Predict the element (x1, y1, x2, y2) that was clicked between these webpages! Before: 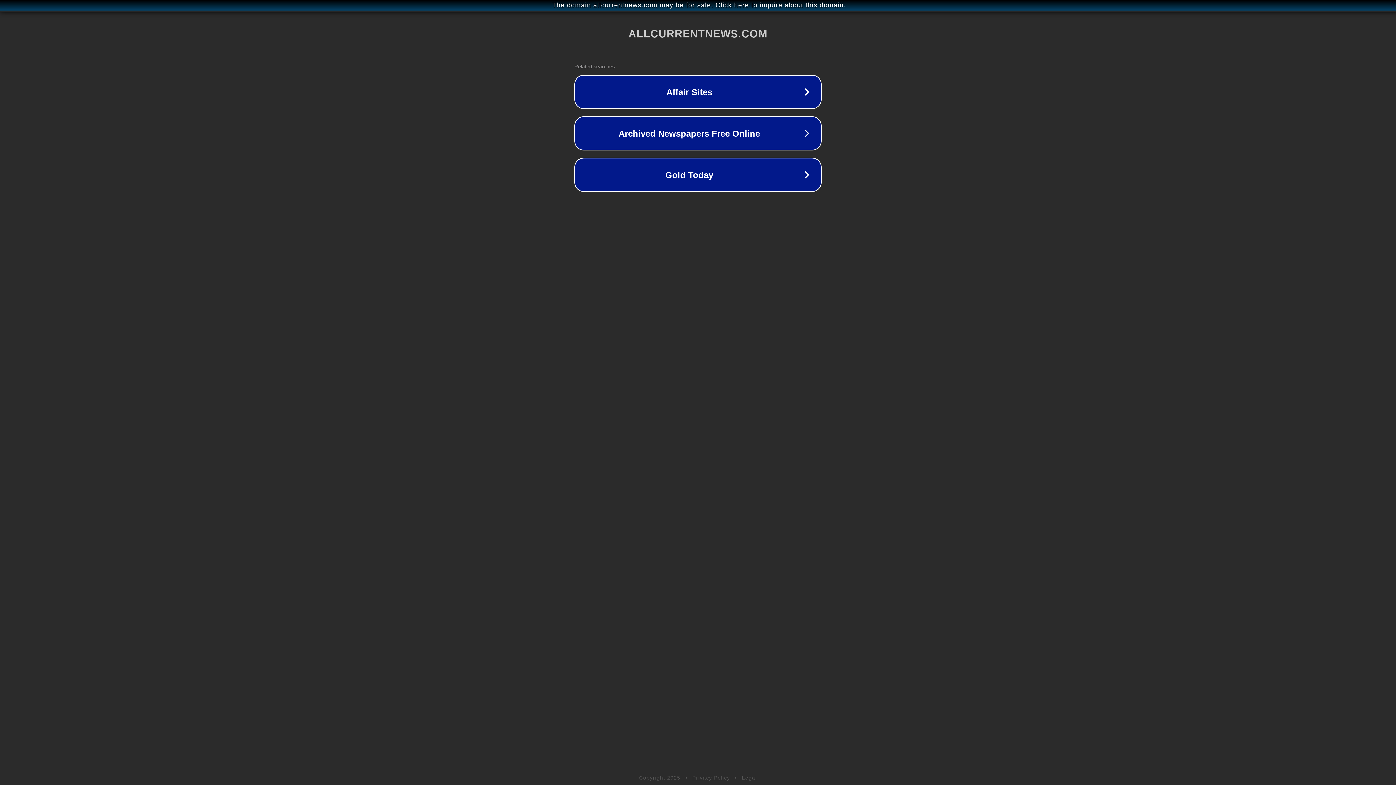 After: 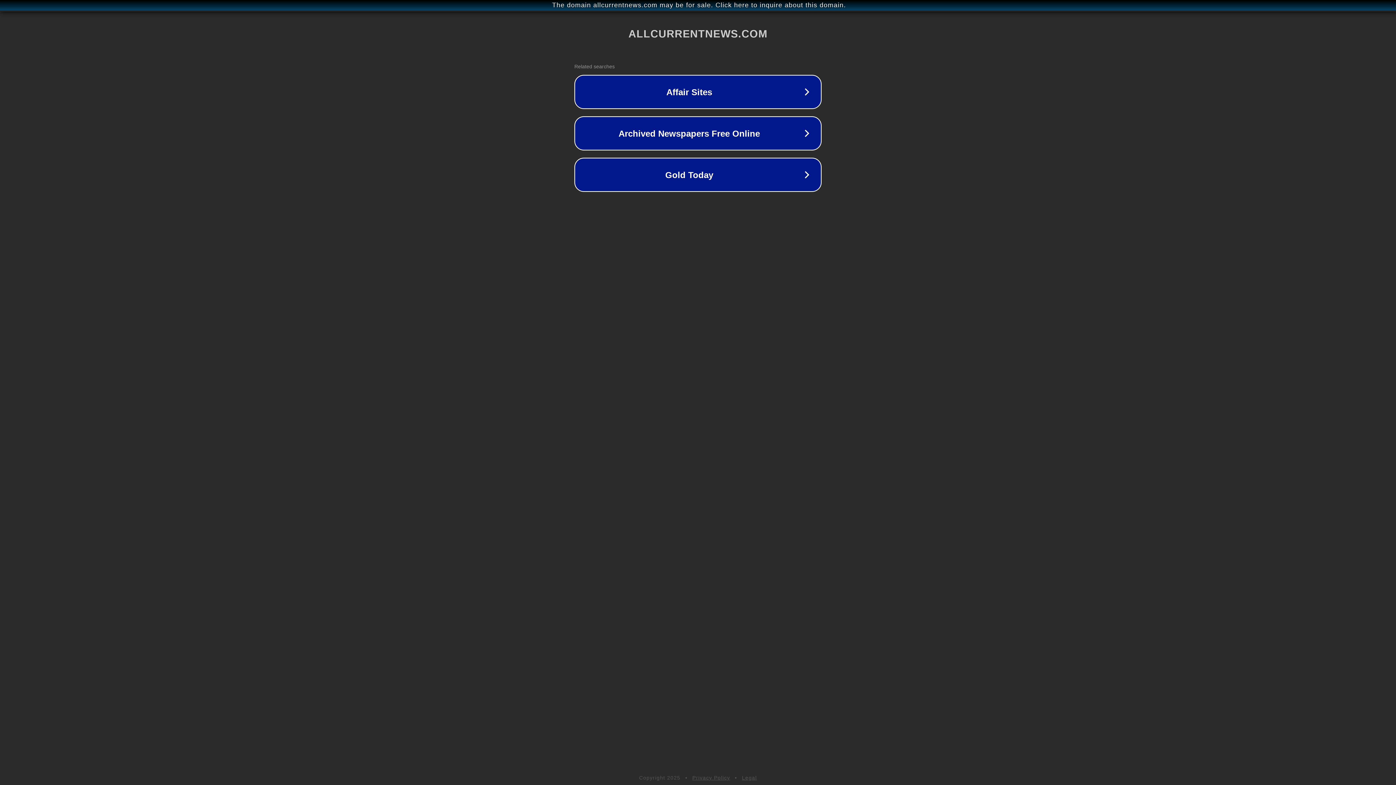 Action: bbox: (692, 775, 730, 781) label: Privacy Policy